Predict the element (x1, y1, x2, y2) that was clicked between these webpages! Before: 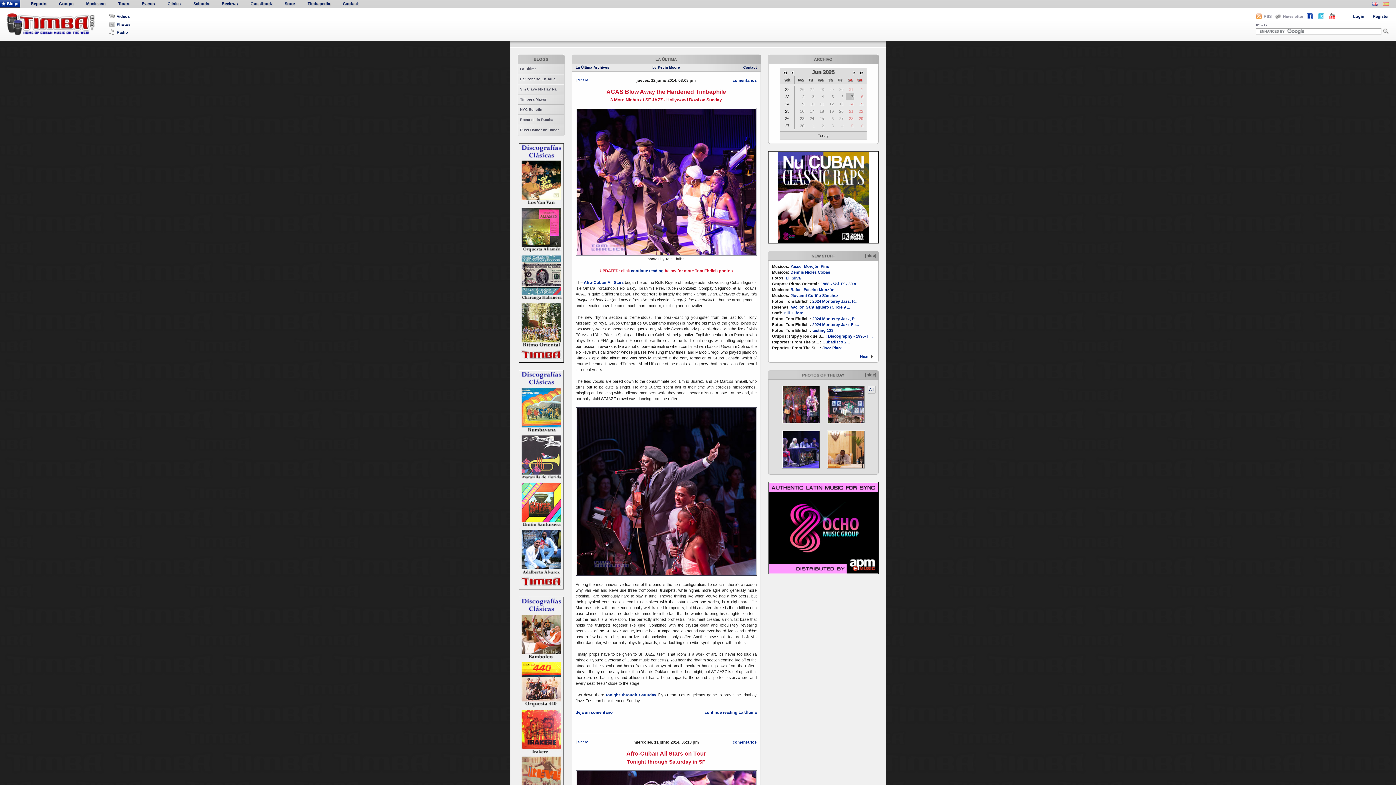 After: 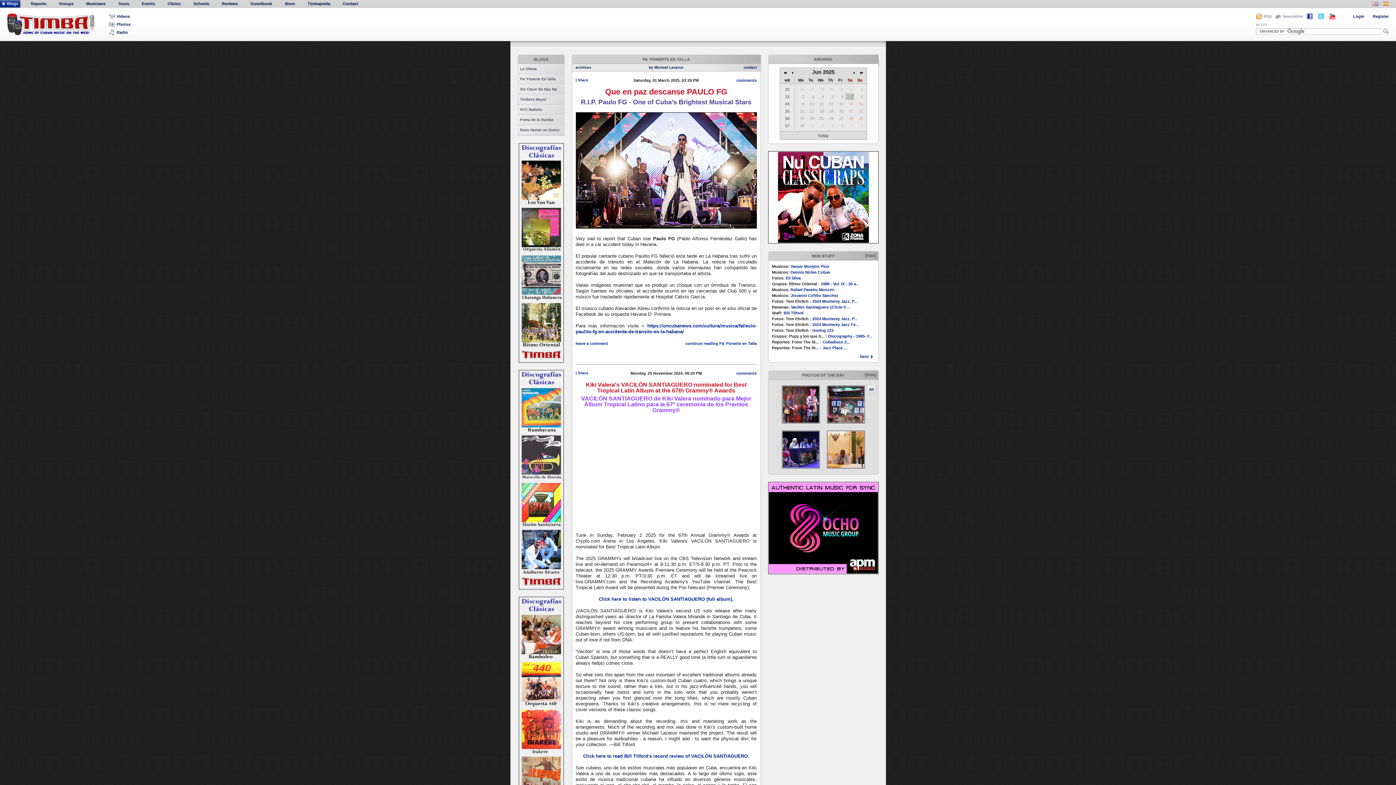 Action: bbox: (518, 74, 564, 84) label: Pa' Ponerte En Talla